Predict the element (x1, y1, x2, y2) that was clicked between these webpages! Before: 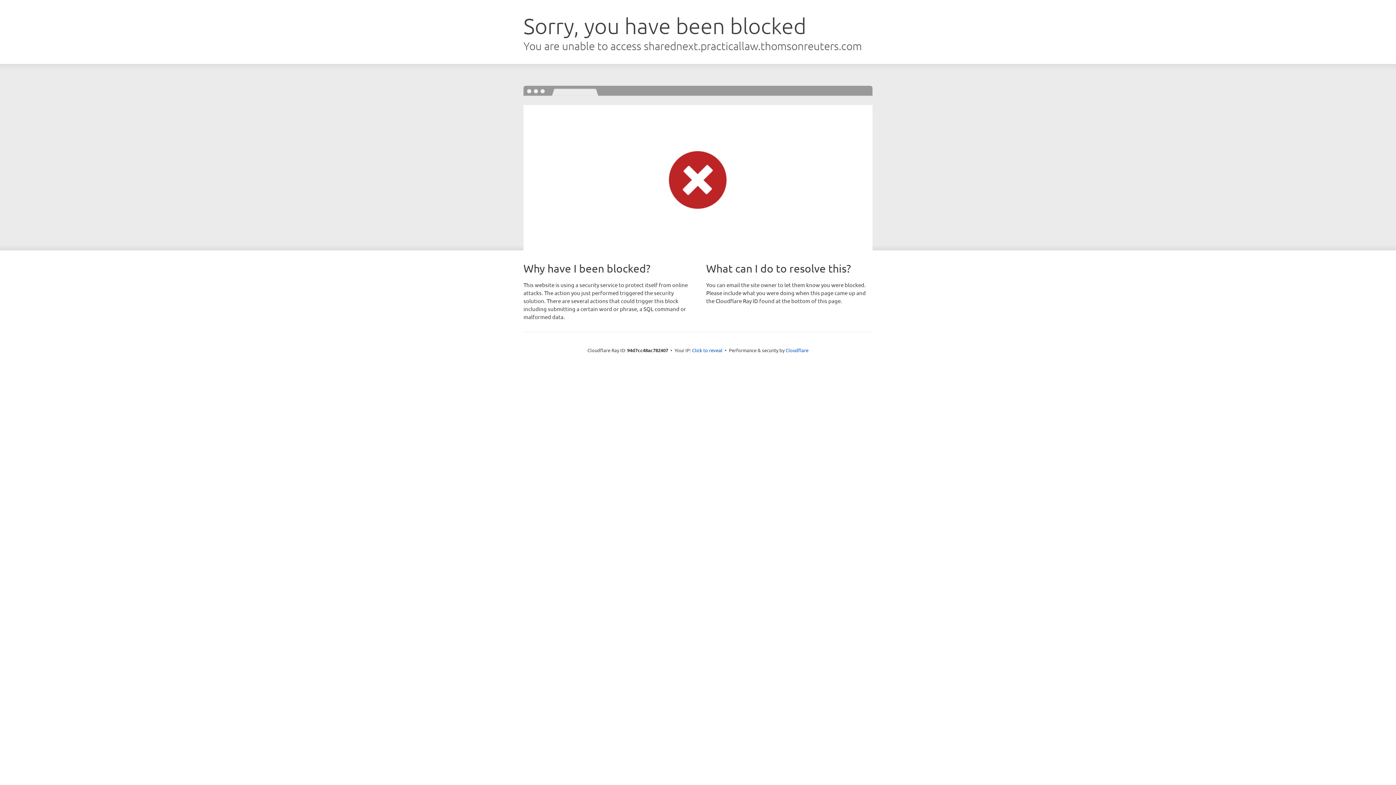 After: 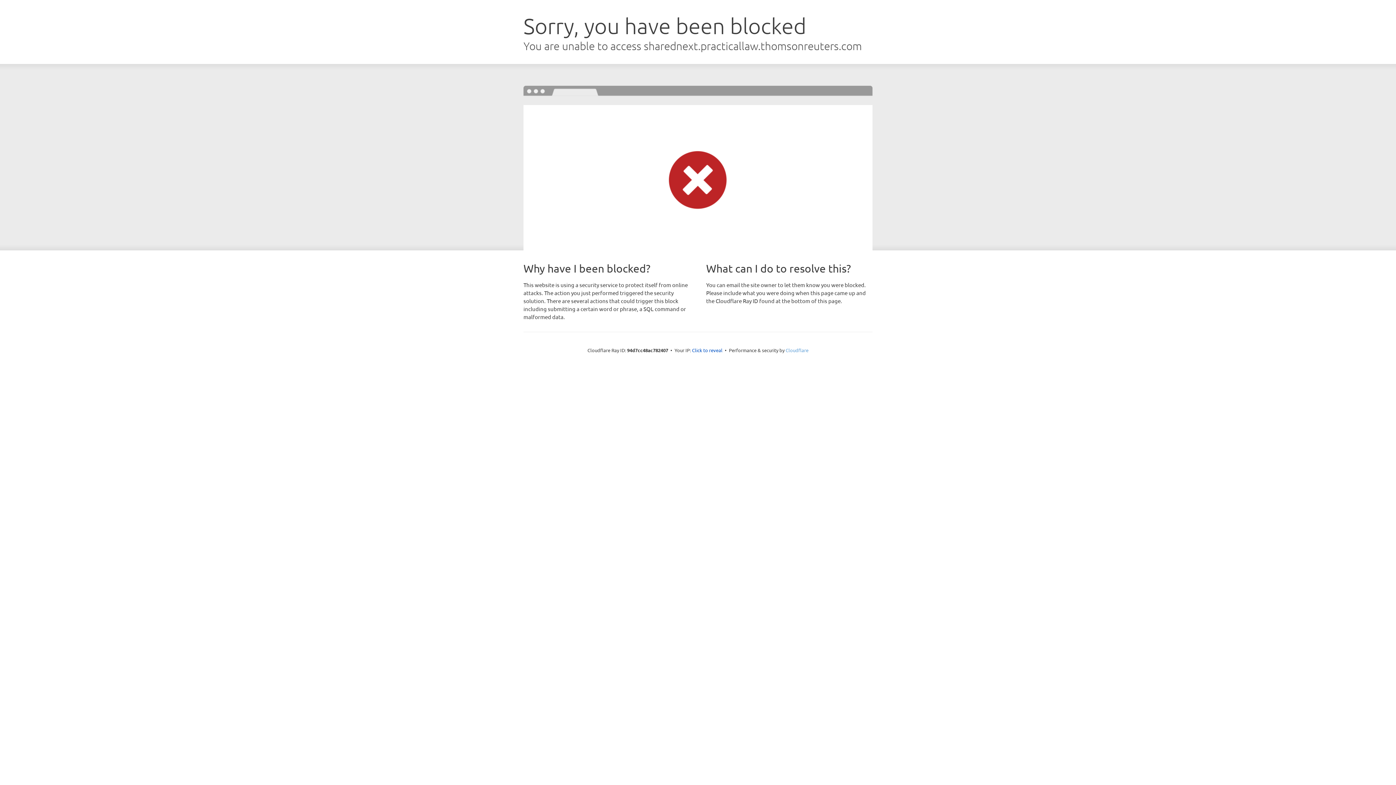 Action: label: Cloudflare bbox: (785, 347, 808, 353)